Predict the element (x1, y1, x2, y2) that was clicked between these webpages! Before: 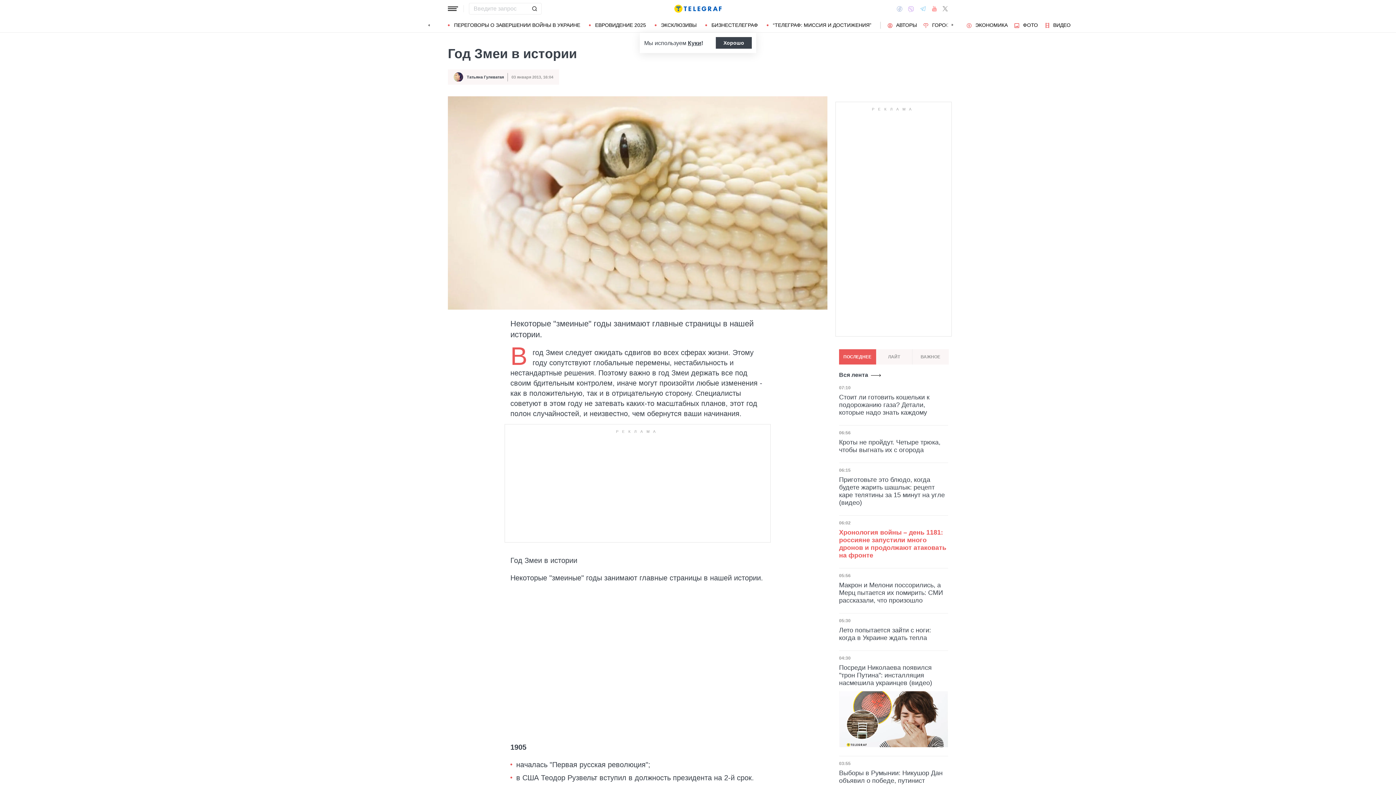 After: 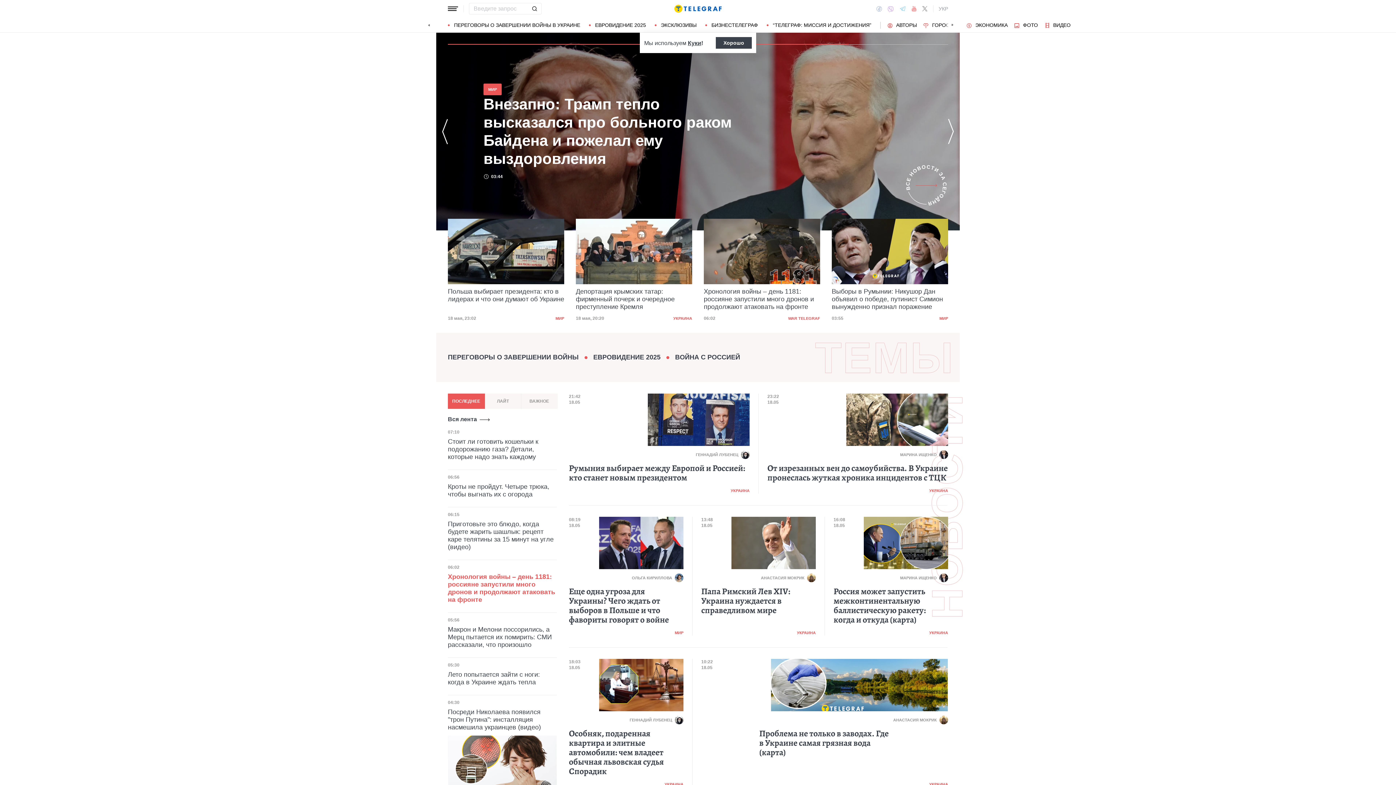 Action: bbox: (674, 2, 721, 14) label: На главную